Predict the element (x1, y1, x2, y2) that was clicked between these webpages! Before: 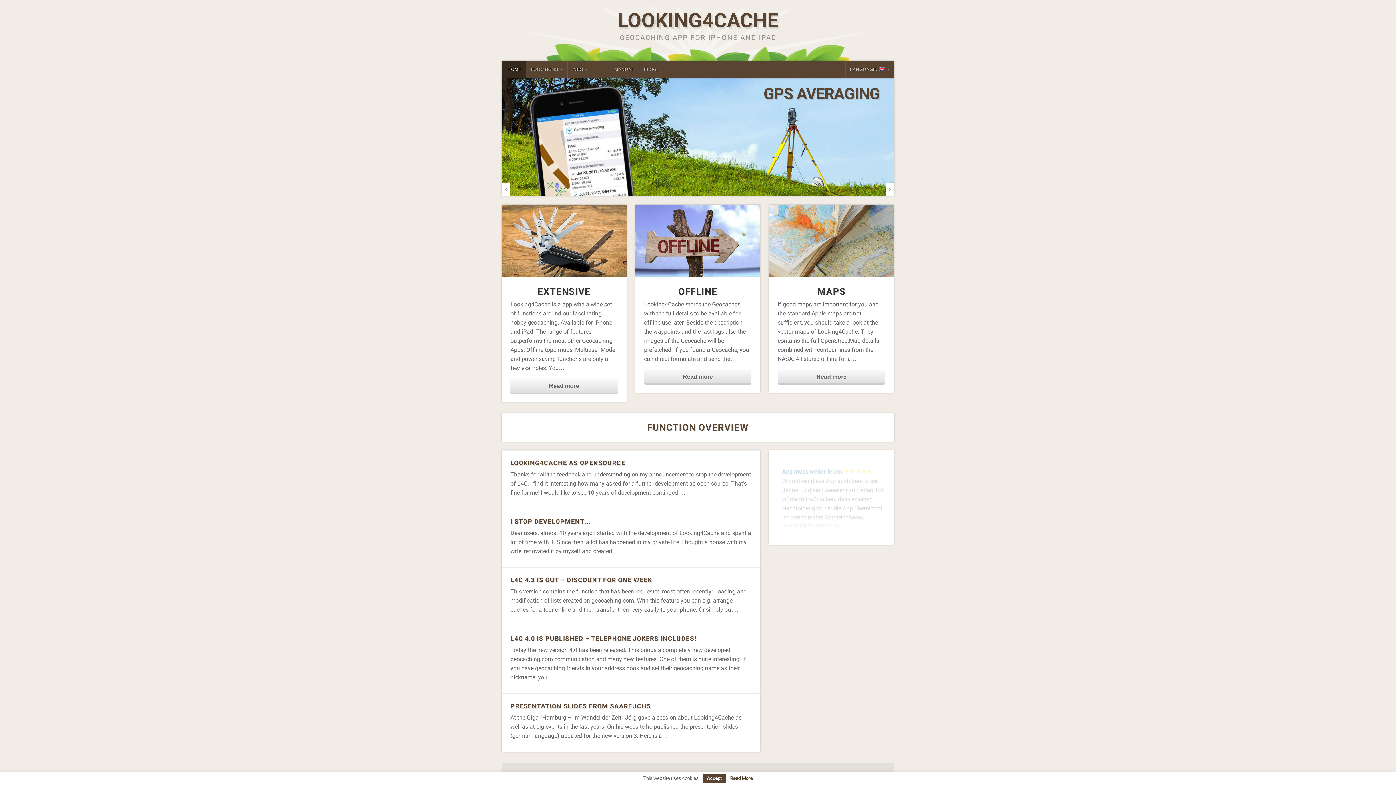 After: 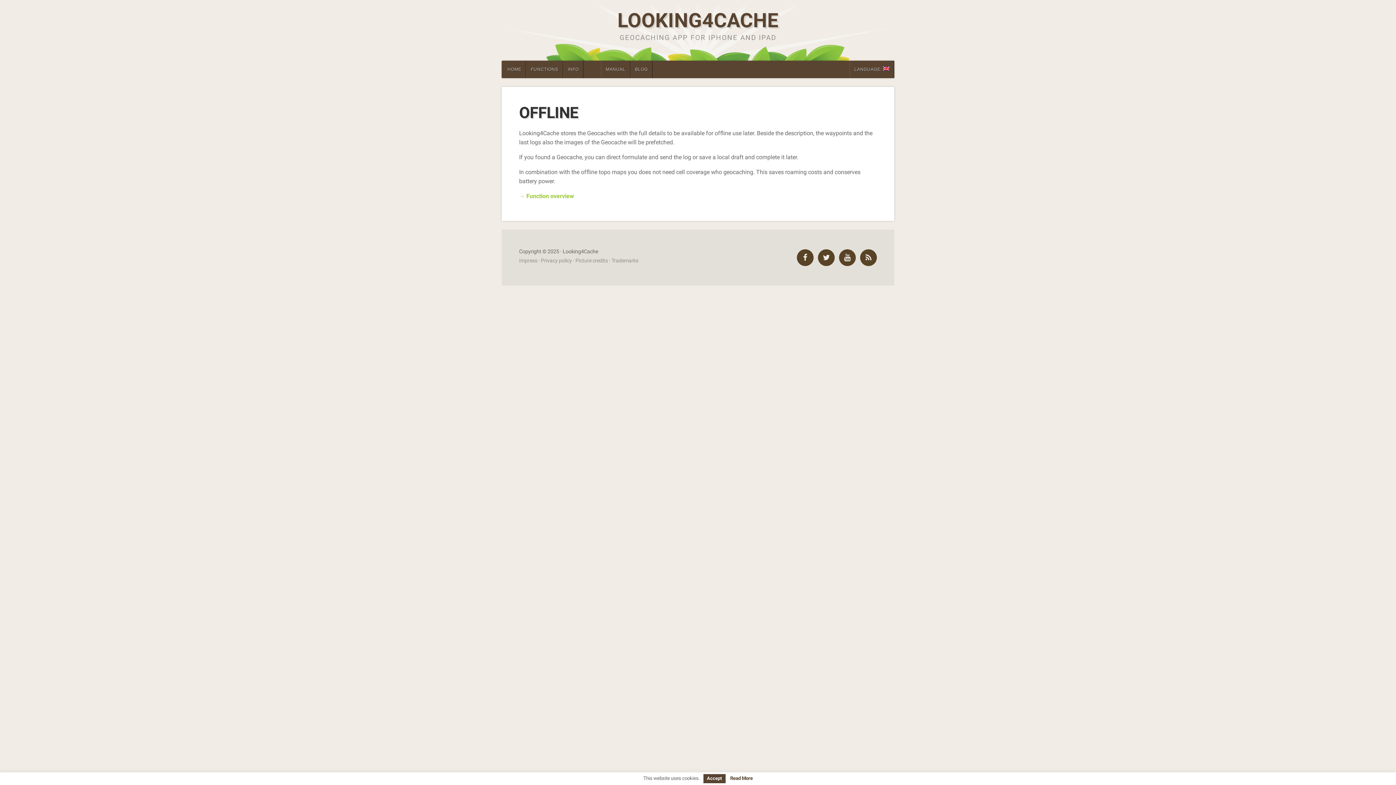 Action: bbox: (644, 370, 751, 383) label: Read more